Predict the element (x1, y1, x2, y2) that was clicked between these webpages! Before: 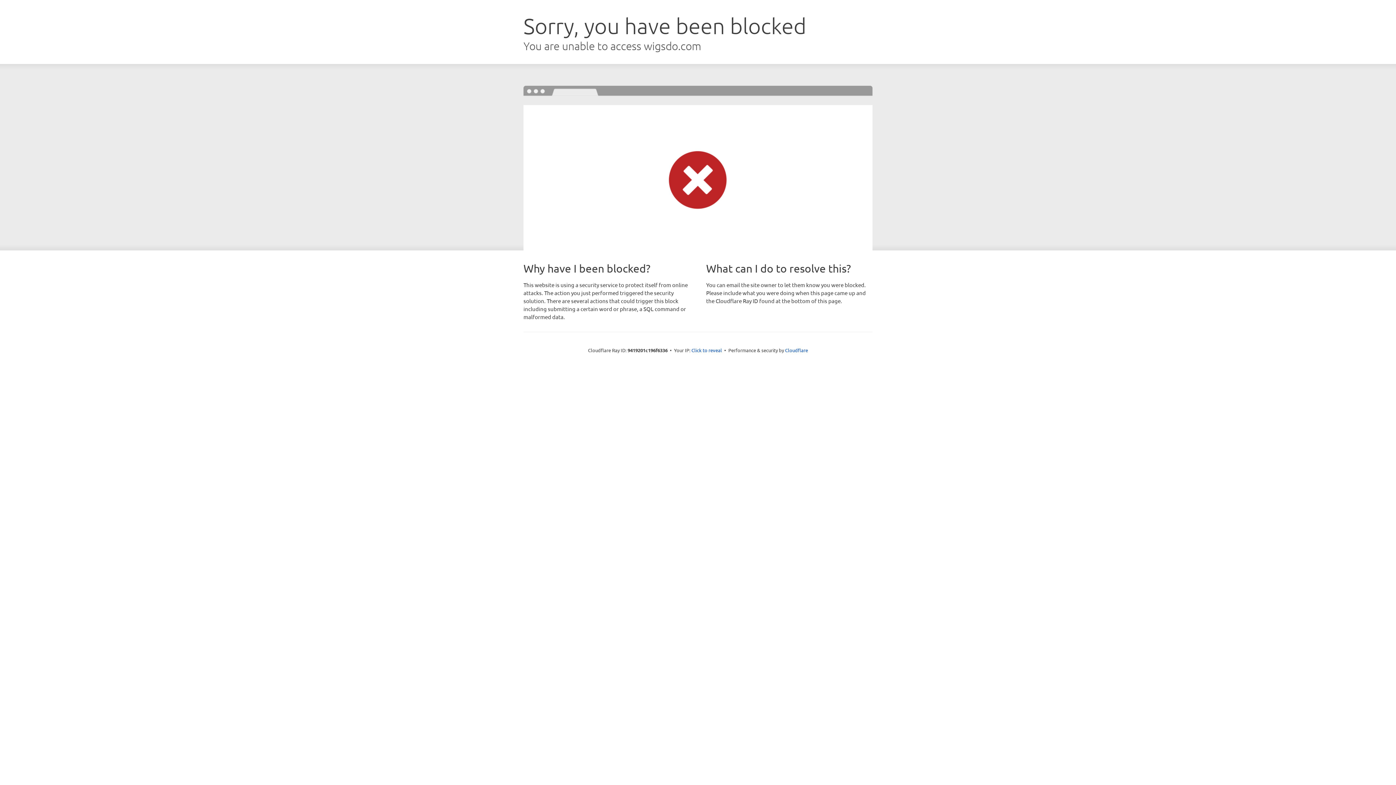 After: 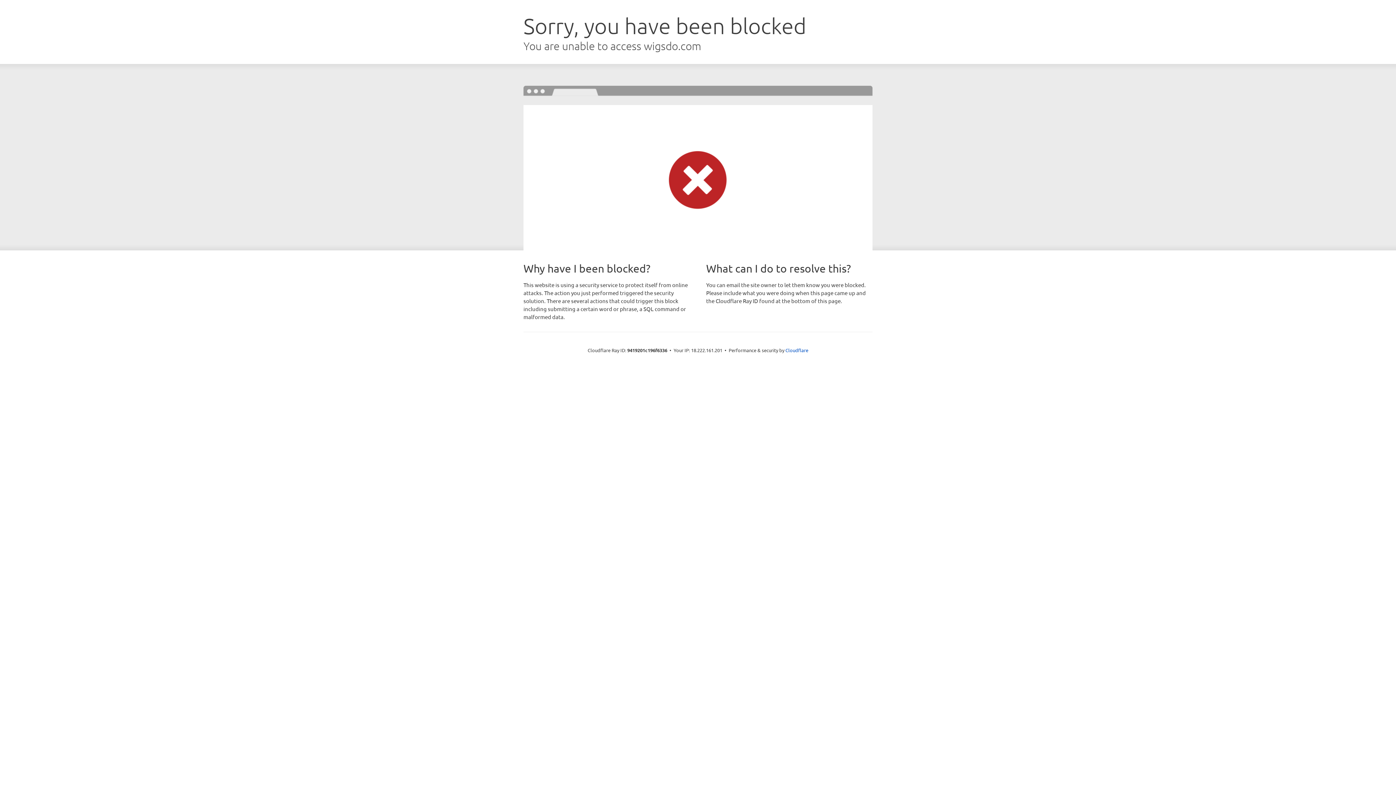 Action: bbox: (691, 346, 722, 353) label: Click to reveal